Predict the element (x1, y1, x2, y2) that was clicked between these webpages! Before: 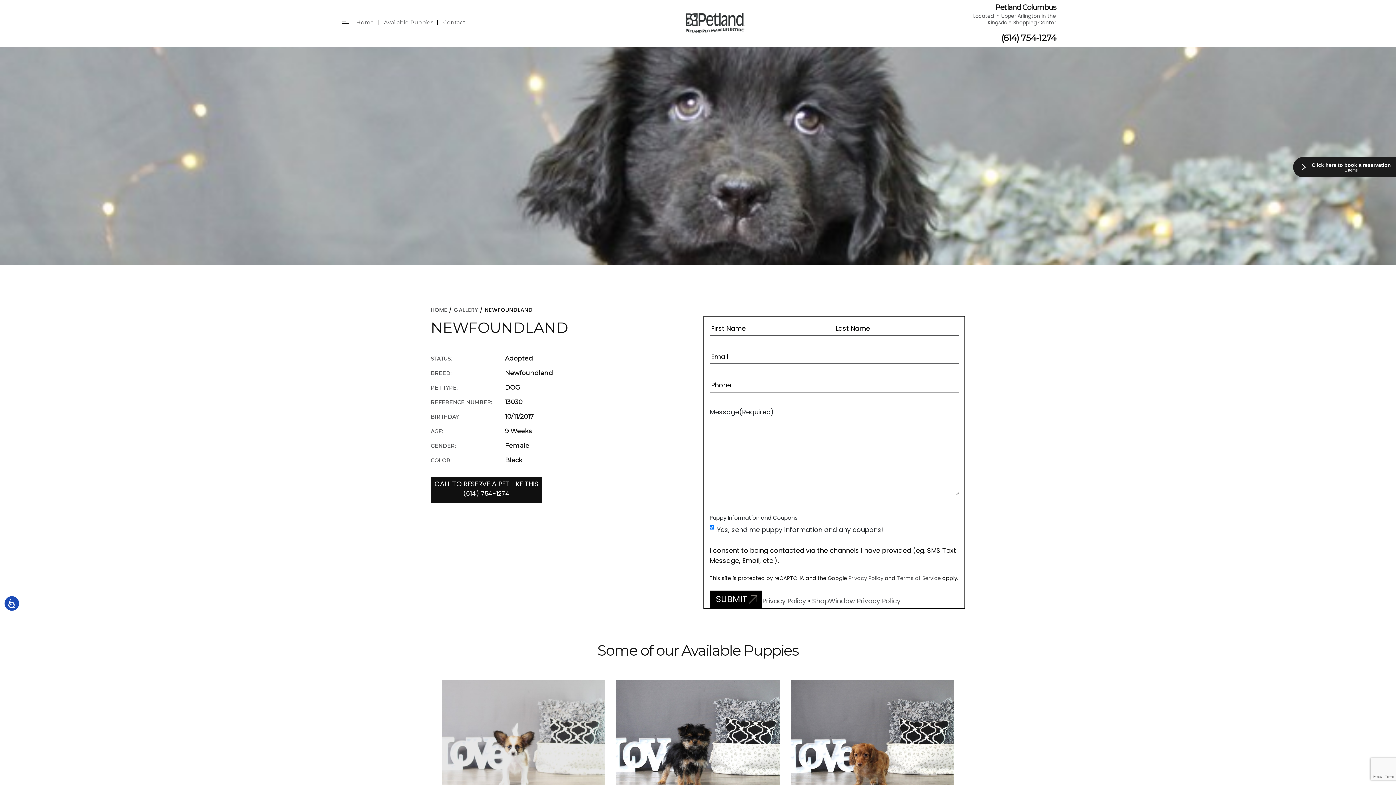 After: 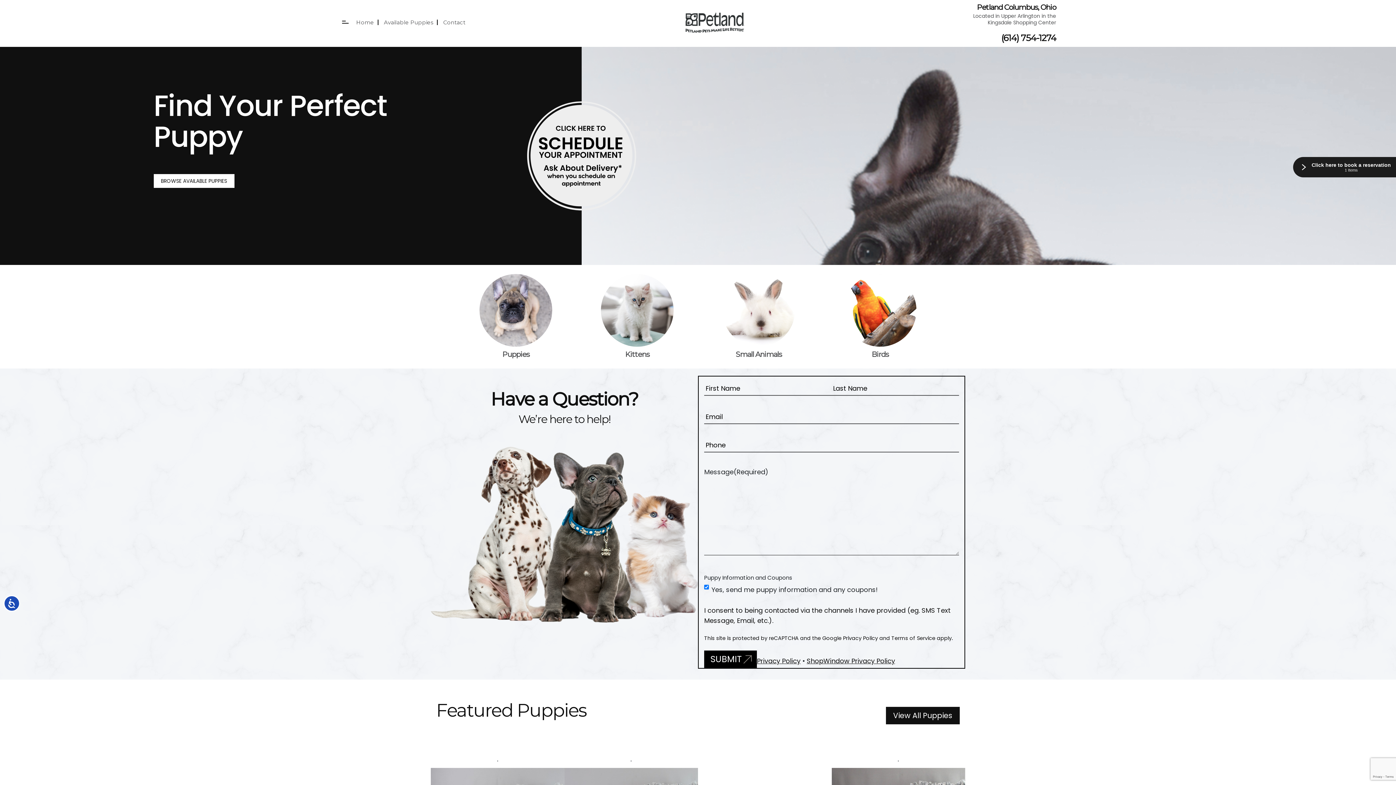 Action: label: Home bbox: (356, 18, 374, 25)